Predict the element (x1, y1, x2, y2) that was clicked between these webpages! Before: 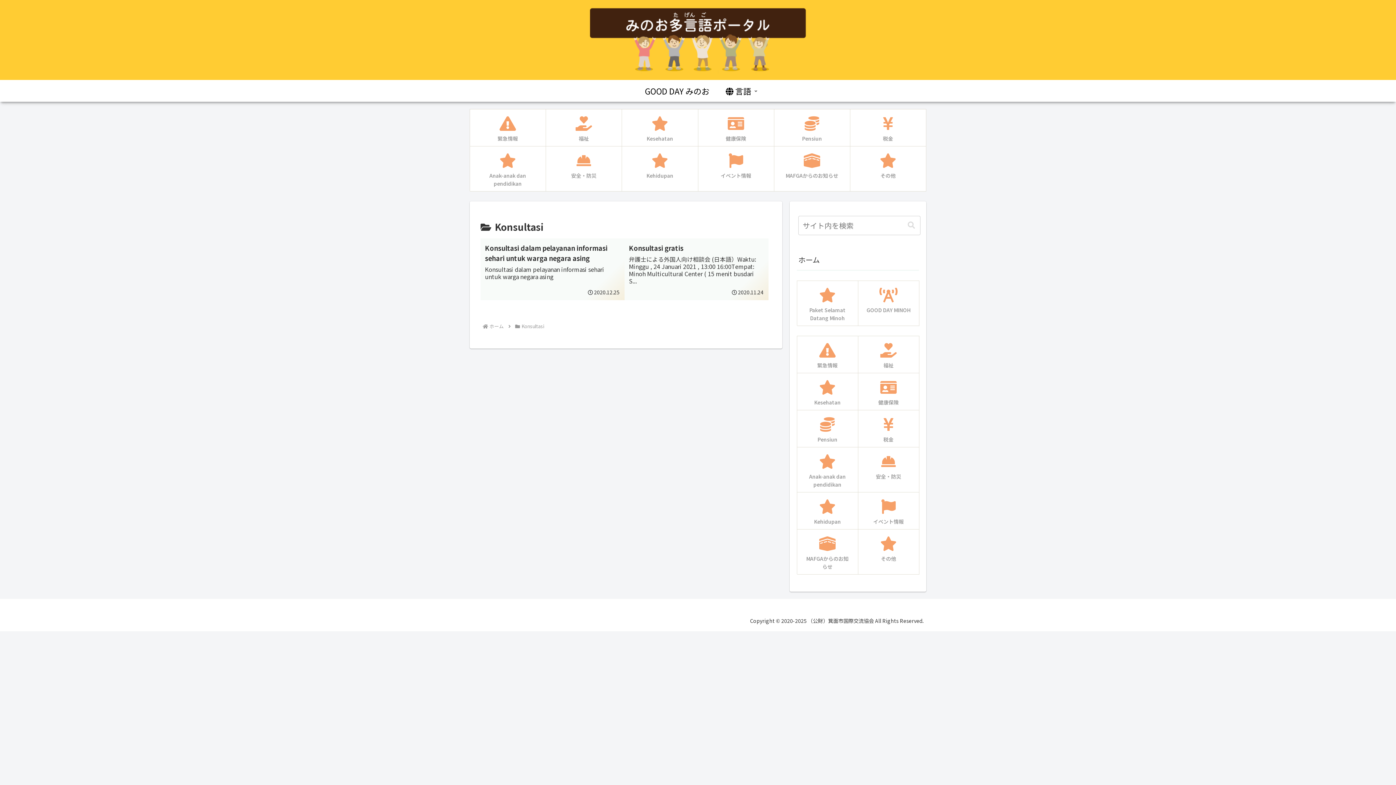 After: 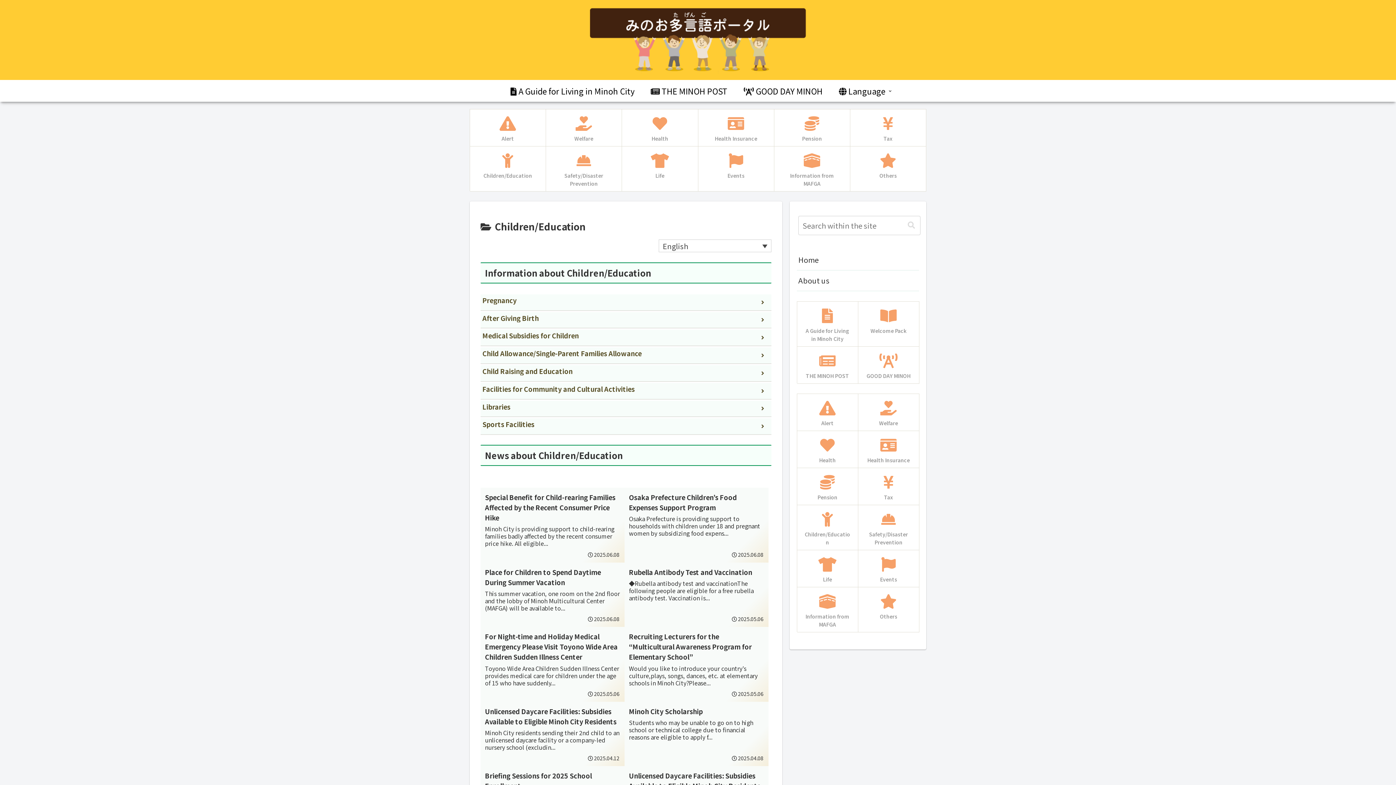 Action: label: Anak-anak dan pendidikan bbox: (469, 146, 545, 191)